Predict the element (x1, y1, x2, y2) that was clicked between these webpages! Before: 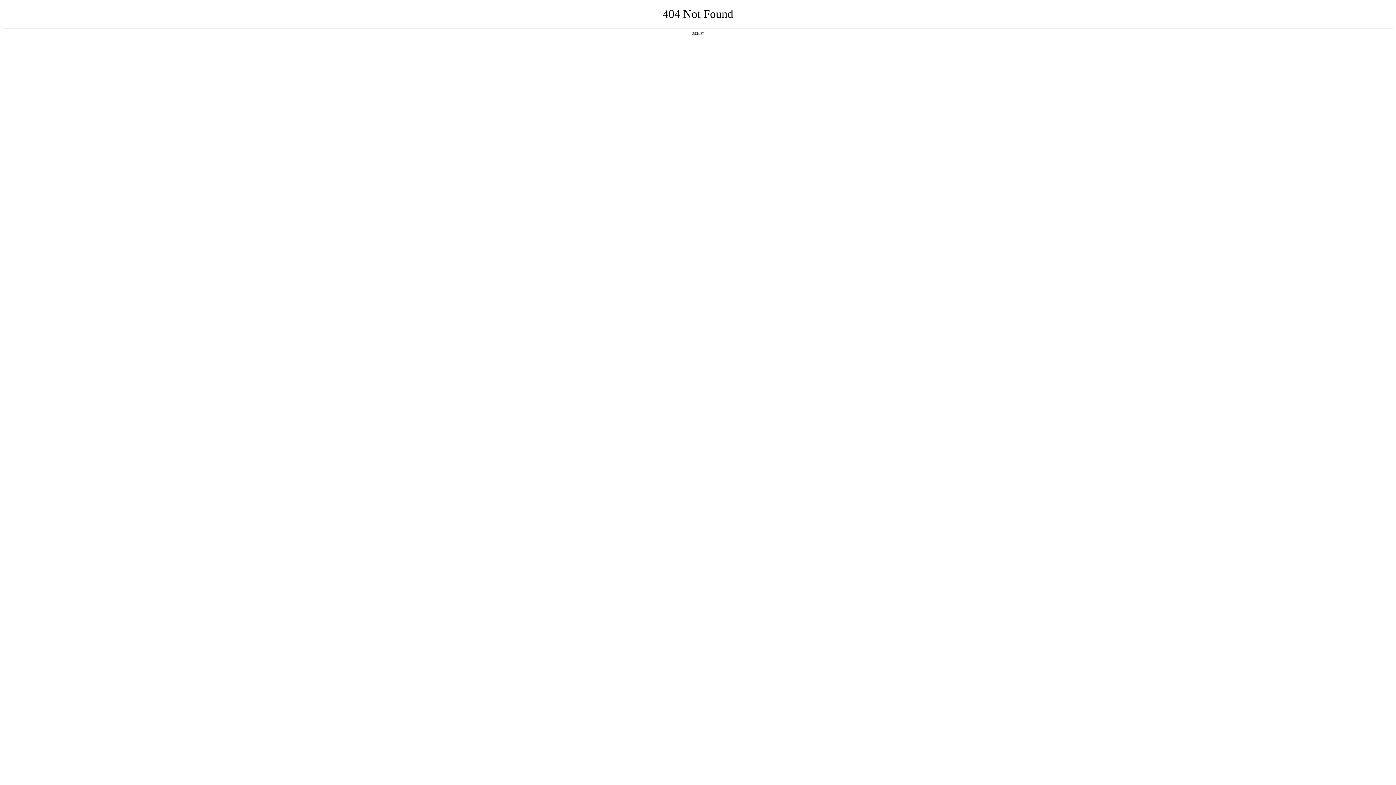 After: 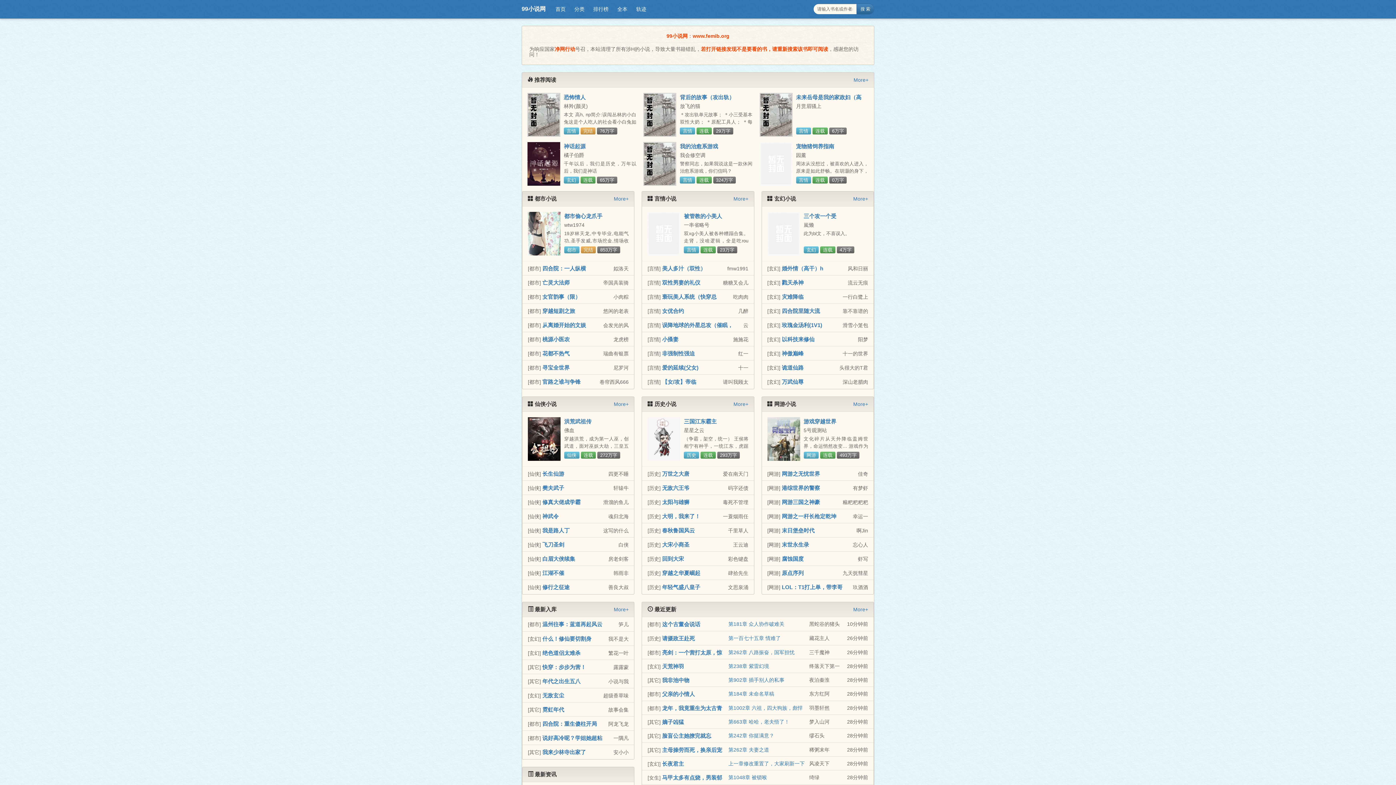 Action: bbox: (692, 31, 704, 35) label: 返回首页